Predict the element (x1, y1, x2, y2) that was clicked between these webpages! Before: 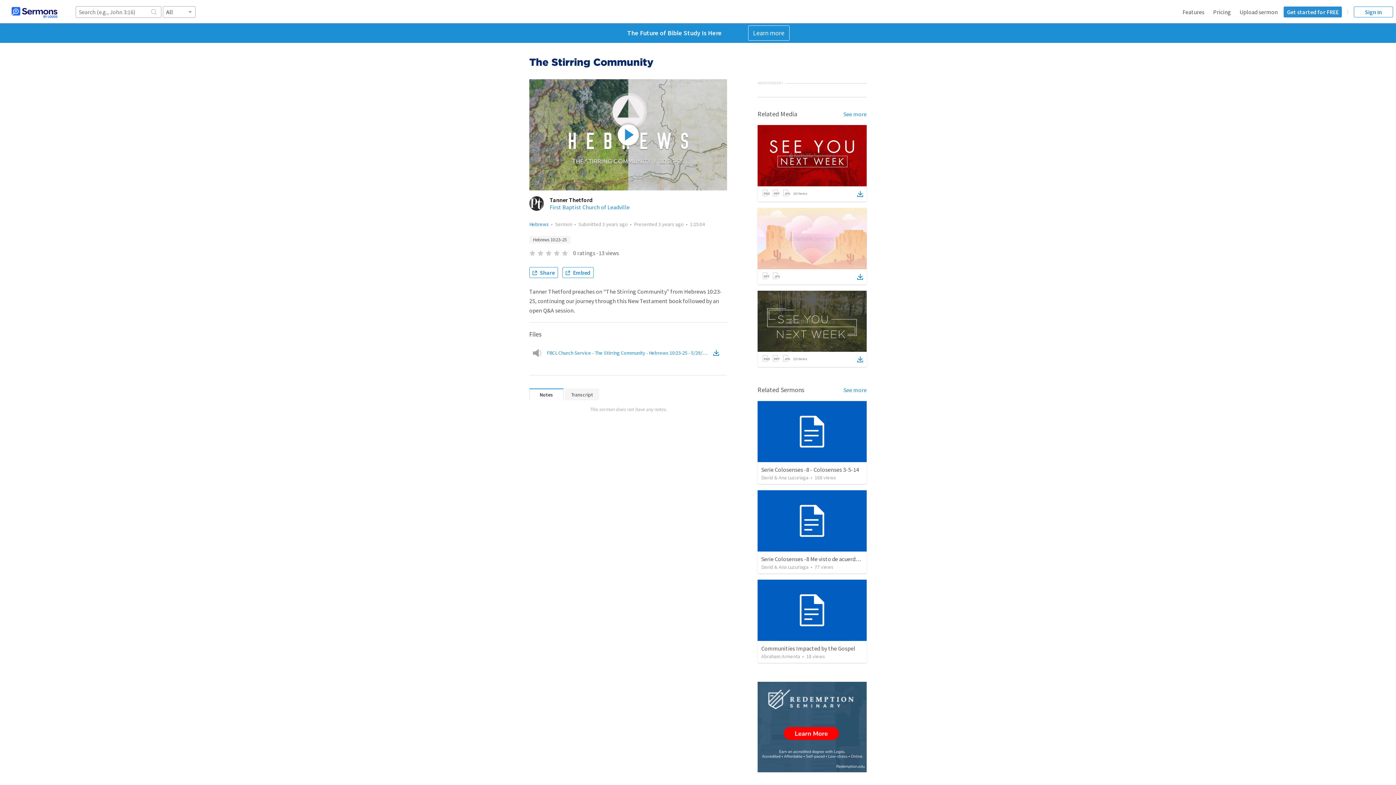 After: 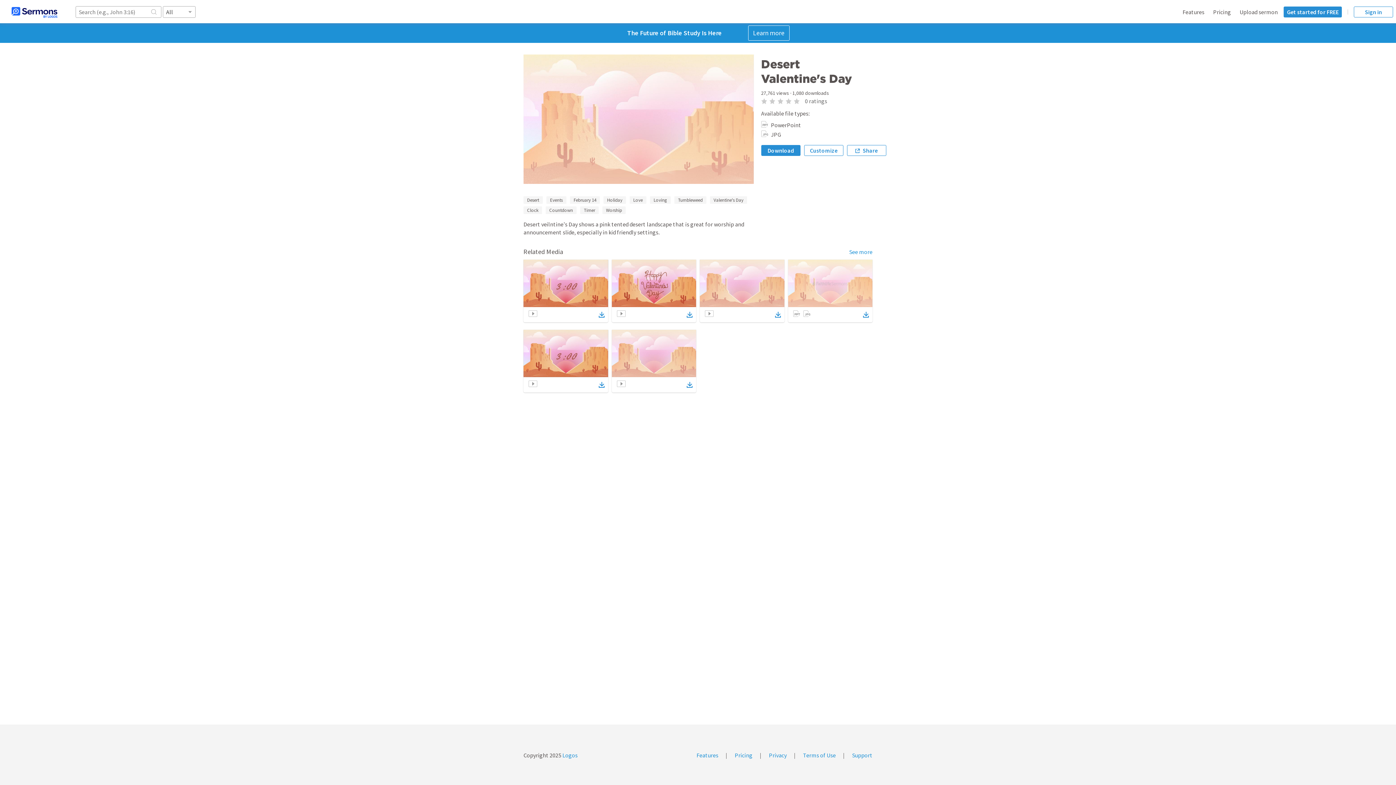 Action: bbox: (857, 272, 863, 281)